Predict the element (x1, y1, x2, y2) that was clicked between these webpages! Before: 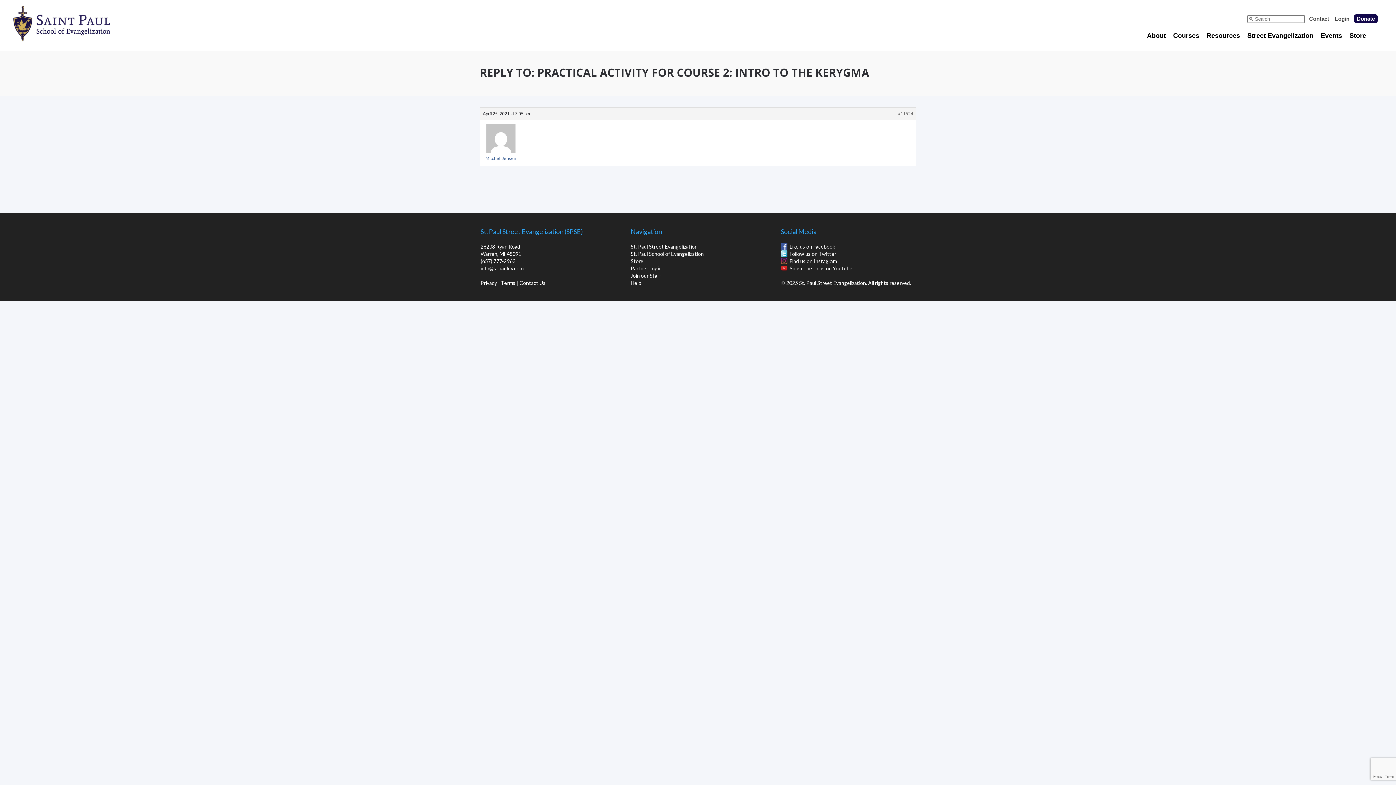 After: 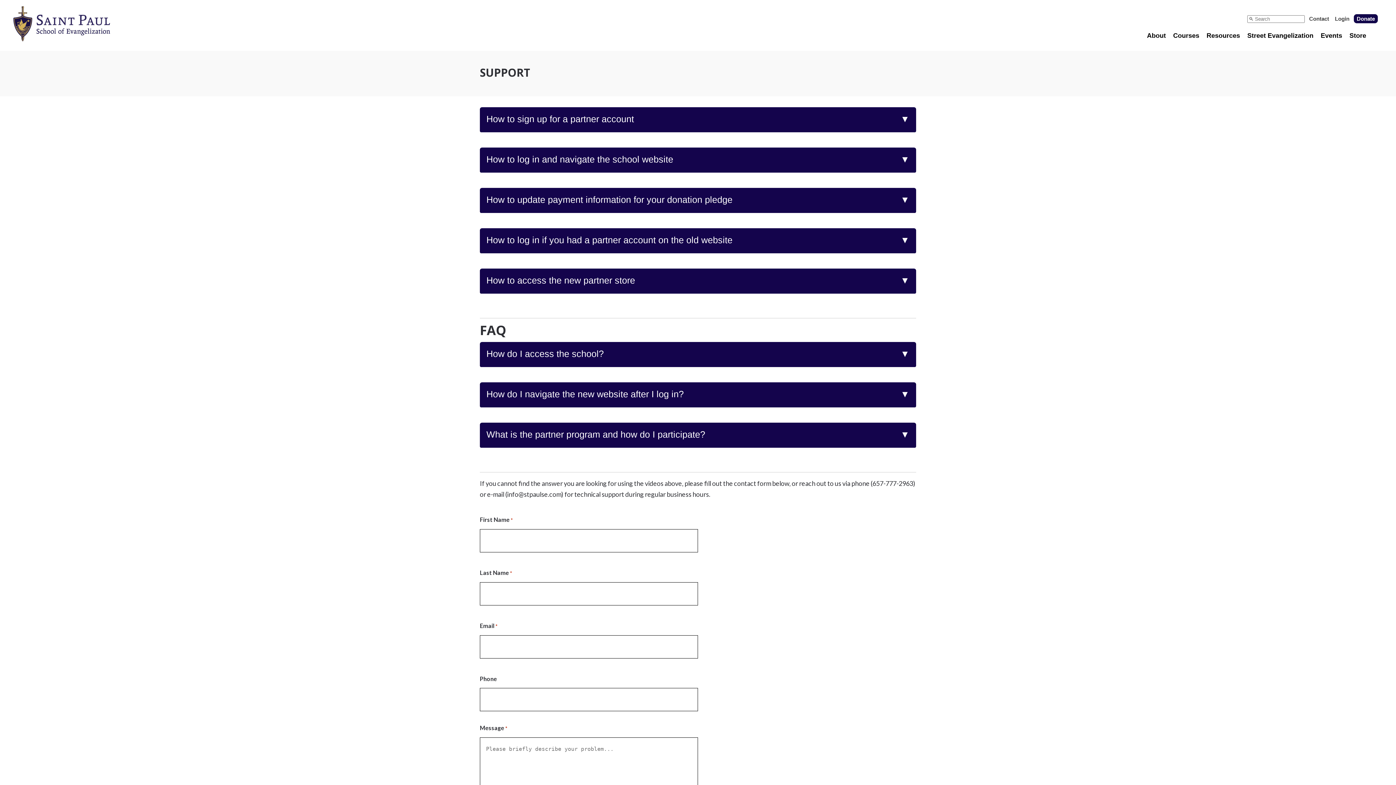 Action: label: Help bbox: (630, 280, 641, 286)